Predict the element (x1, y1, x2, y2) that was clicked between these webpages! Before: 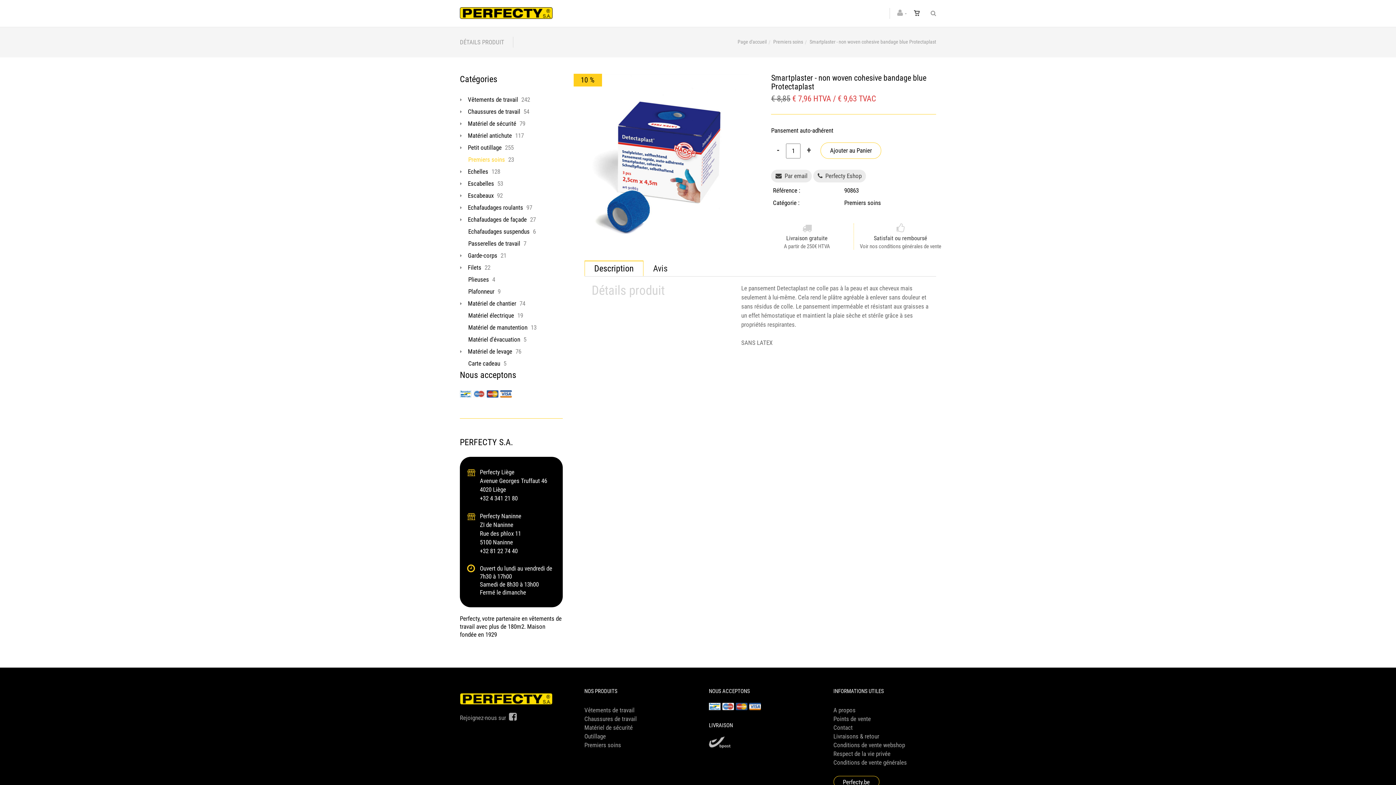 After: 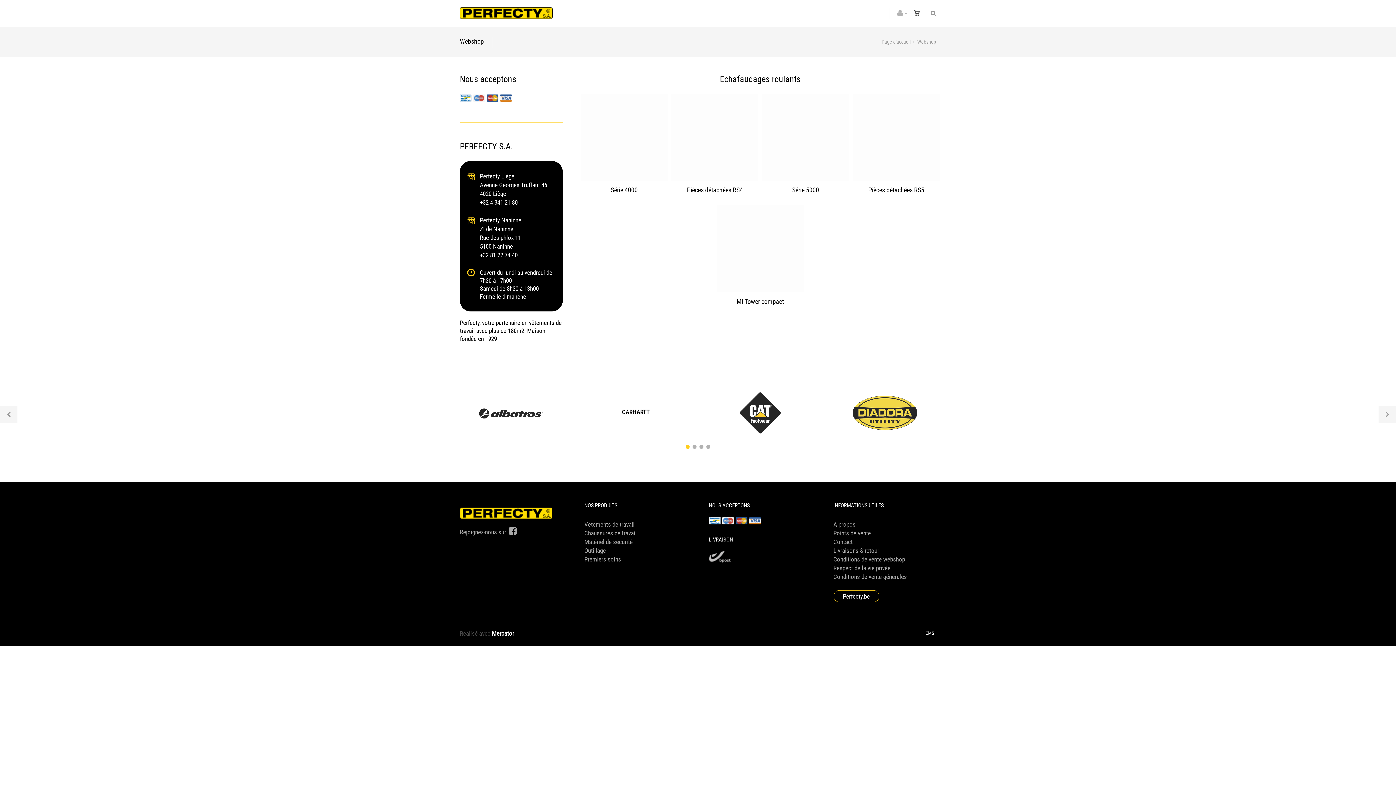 Action: label: Echafaudages roulants bbox: (468, 204, 523, 211)